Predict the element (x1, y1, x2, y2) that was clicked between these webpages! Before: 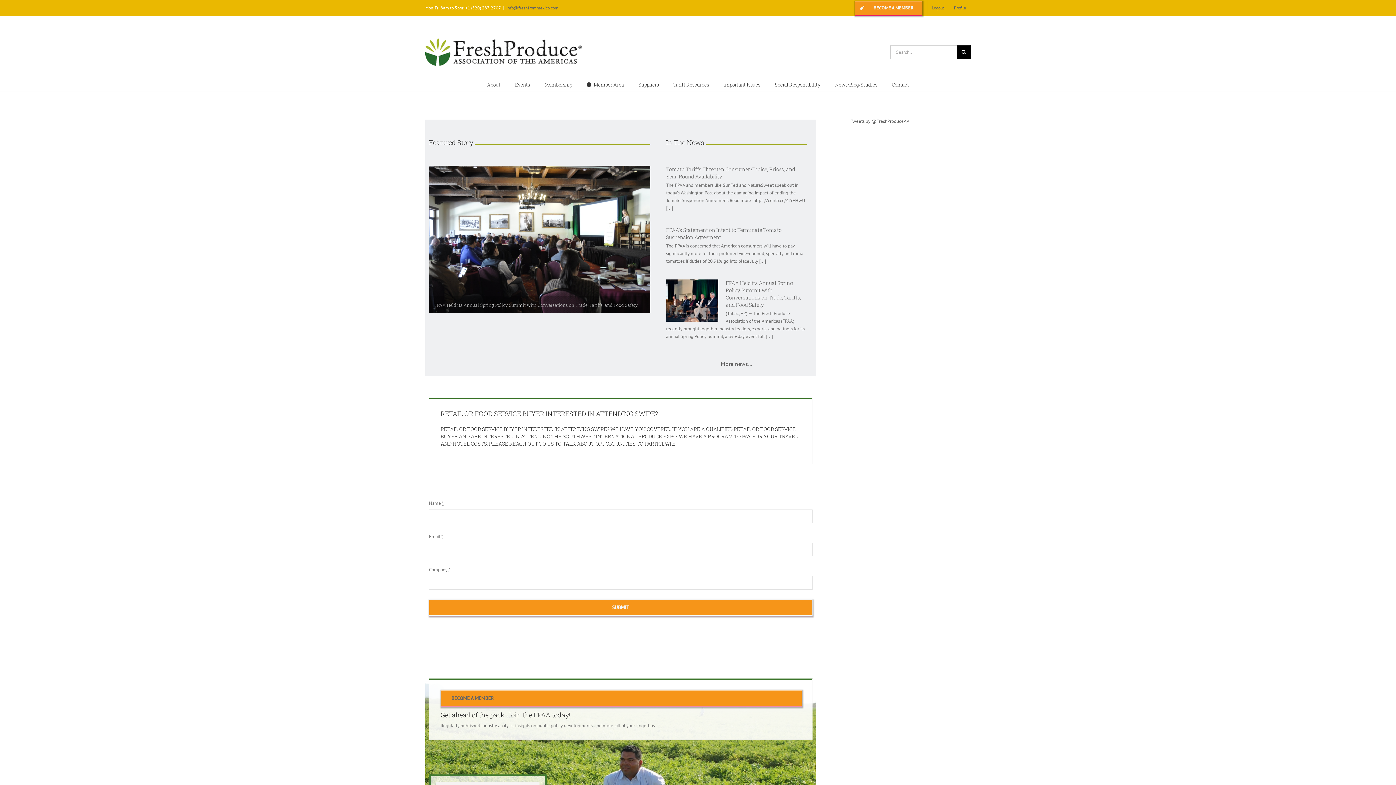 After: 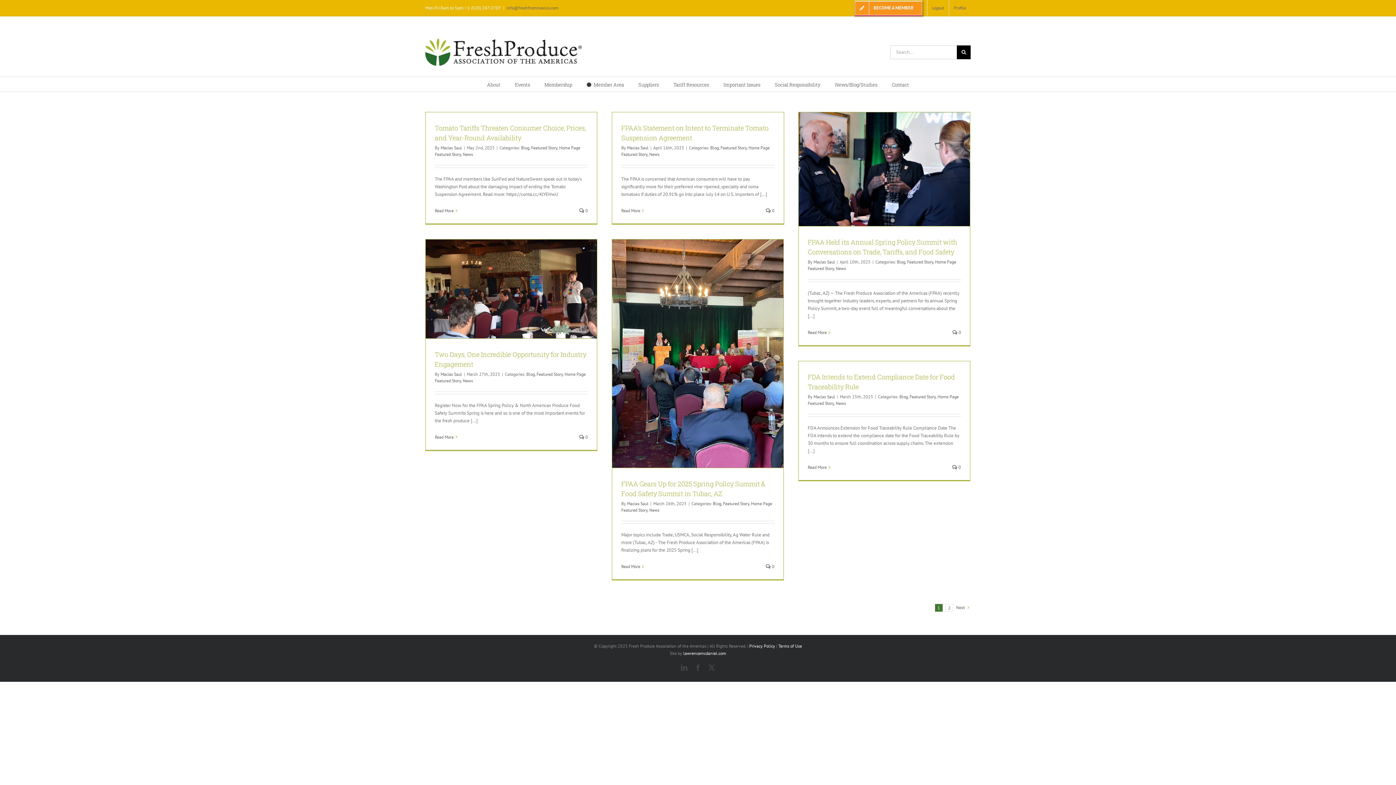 Action: label: More news… bbox: (720, 360, 752, 367)